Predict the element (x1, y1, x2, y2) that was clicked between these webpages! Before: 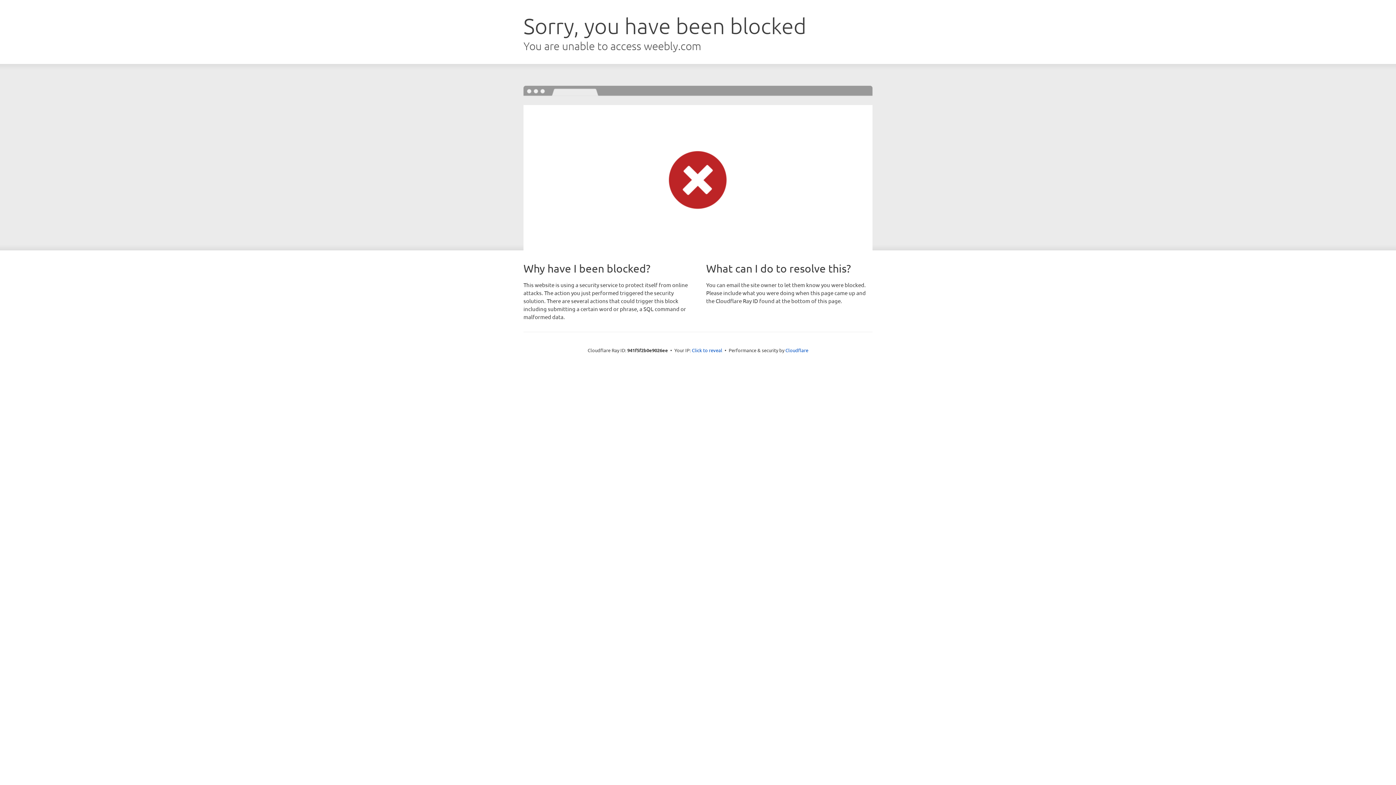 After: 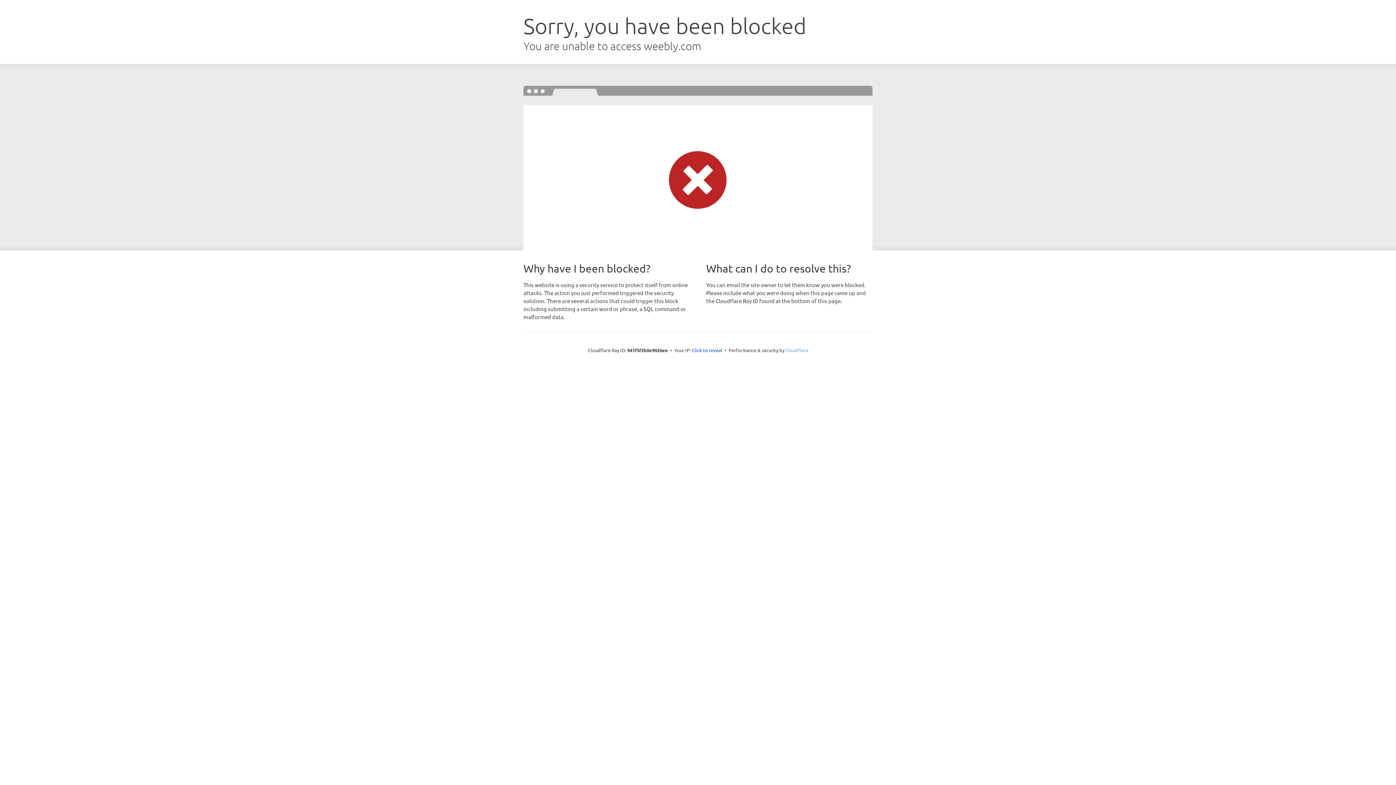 Action: bbox: (785, 347, 808, 353) label: Cloudflare